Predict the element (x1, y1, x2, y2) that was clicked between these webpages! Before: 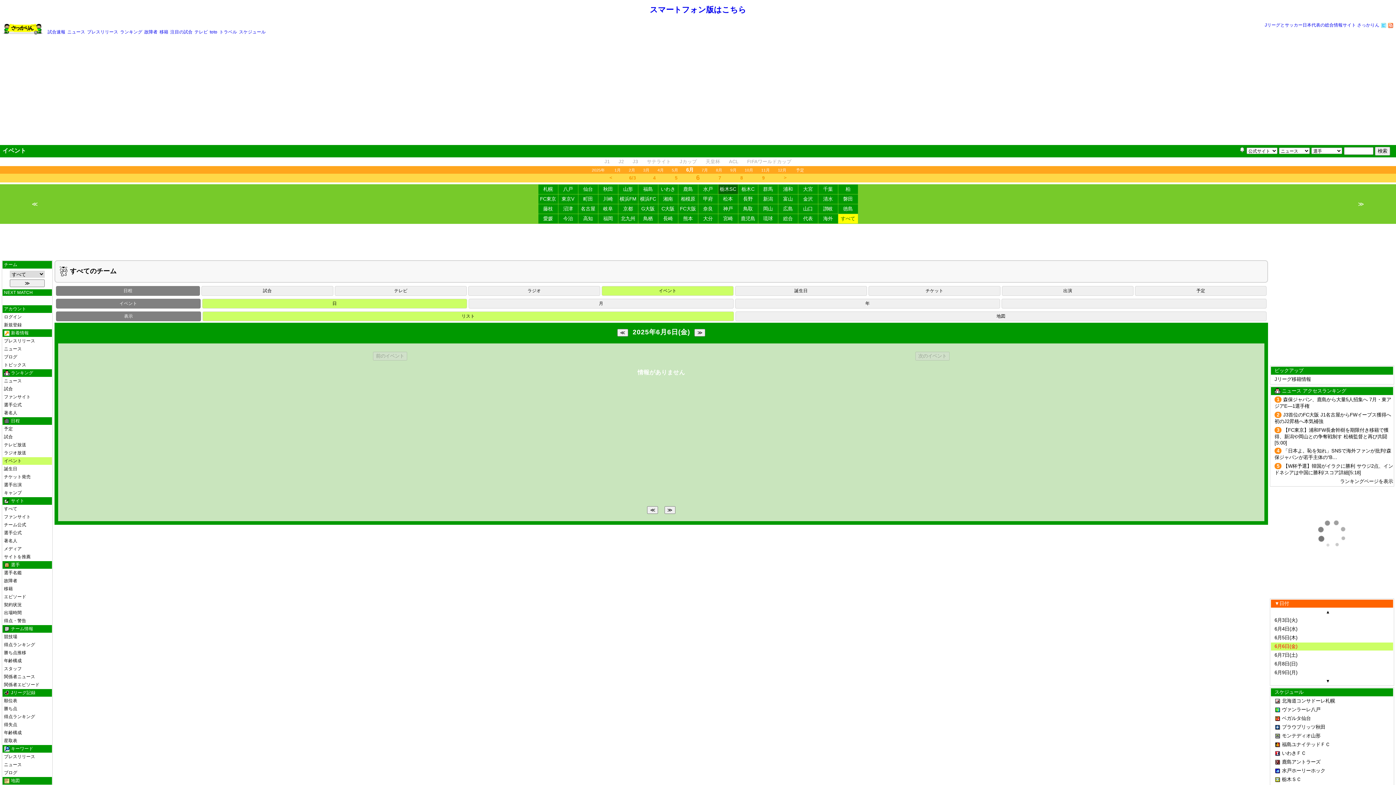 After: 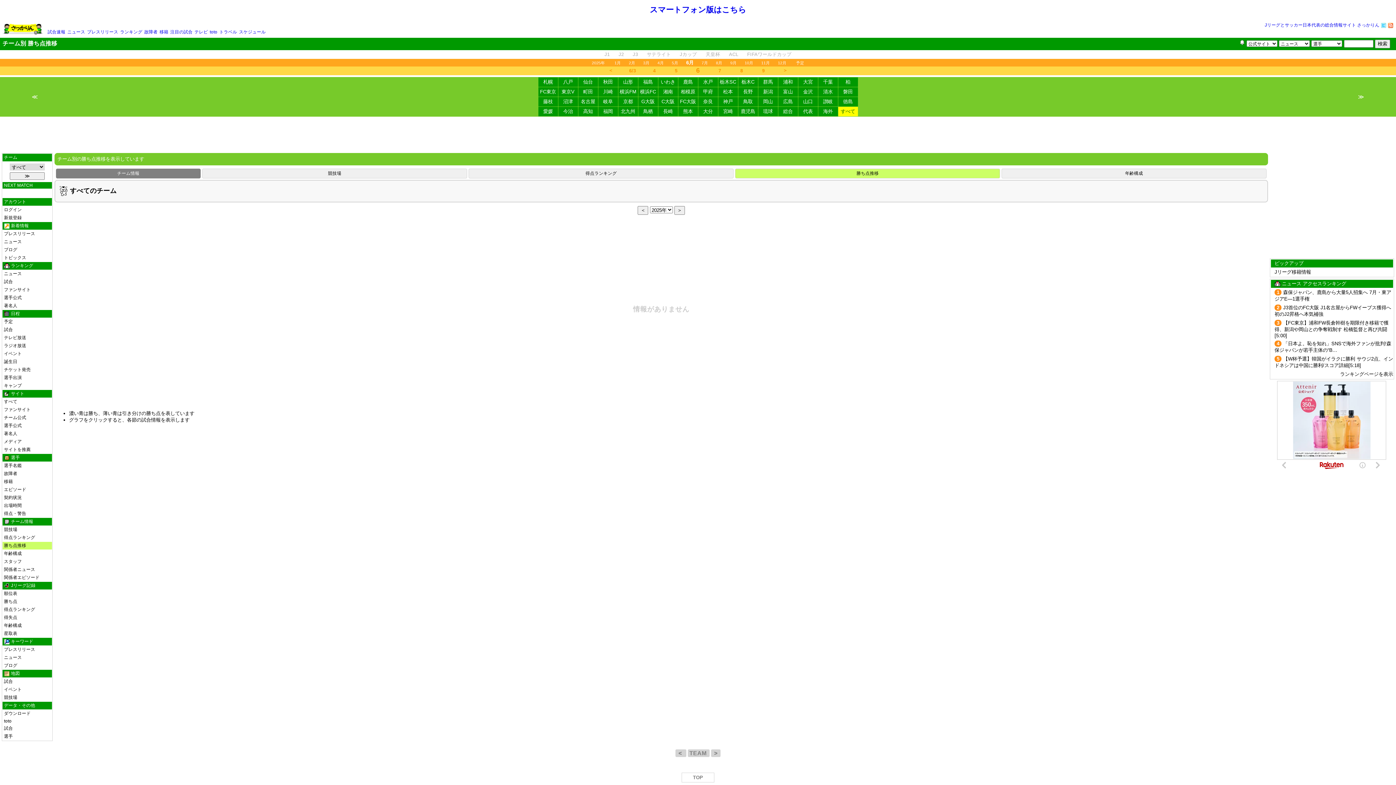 Action: bbox: (4, 650, 26, 655) label: 勝ち点推移